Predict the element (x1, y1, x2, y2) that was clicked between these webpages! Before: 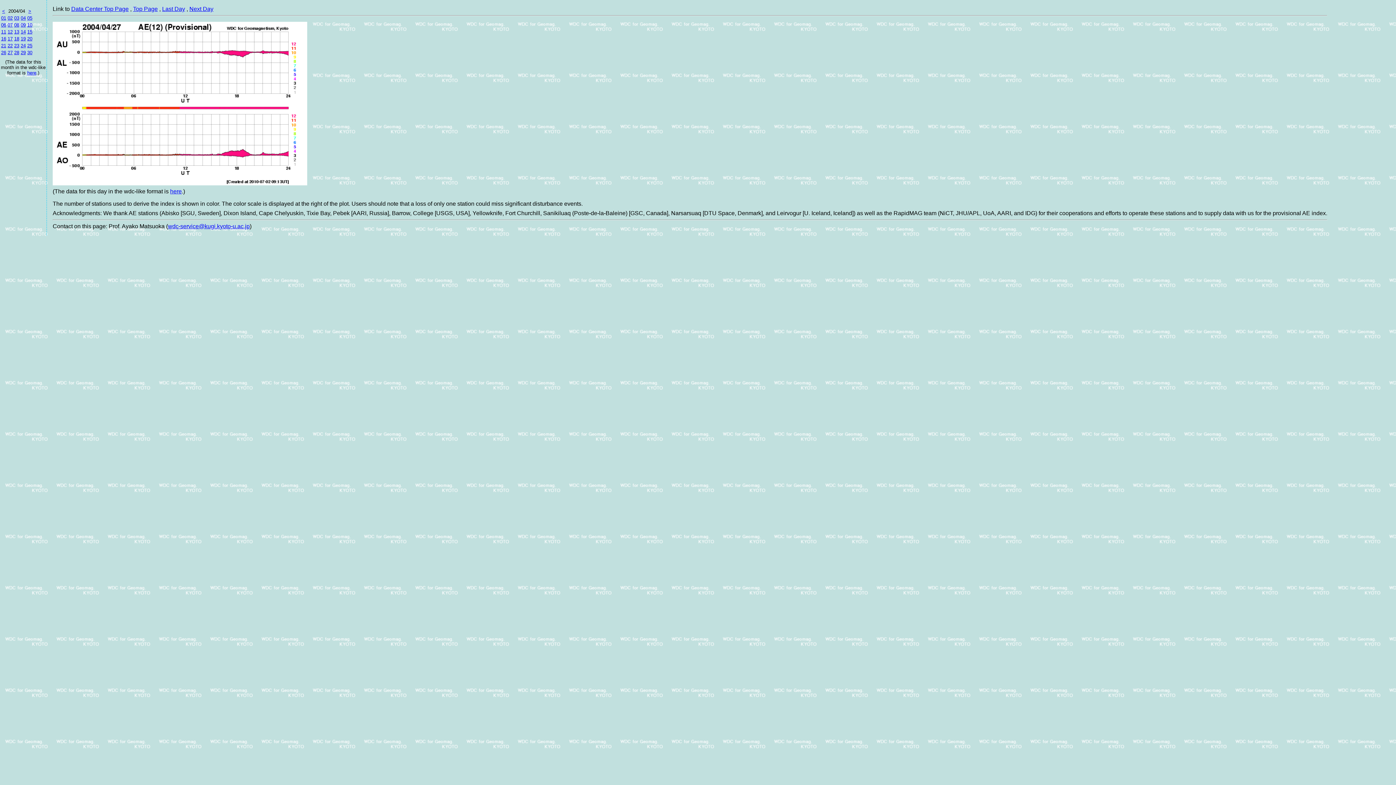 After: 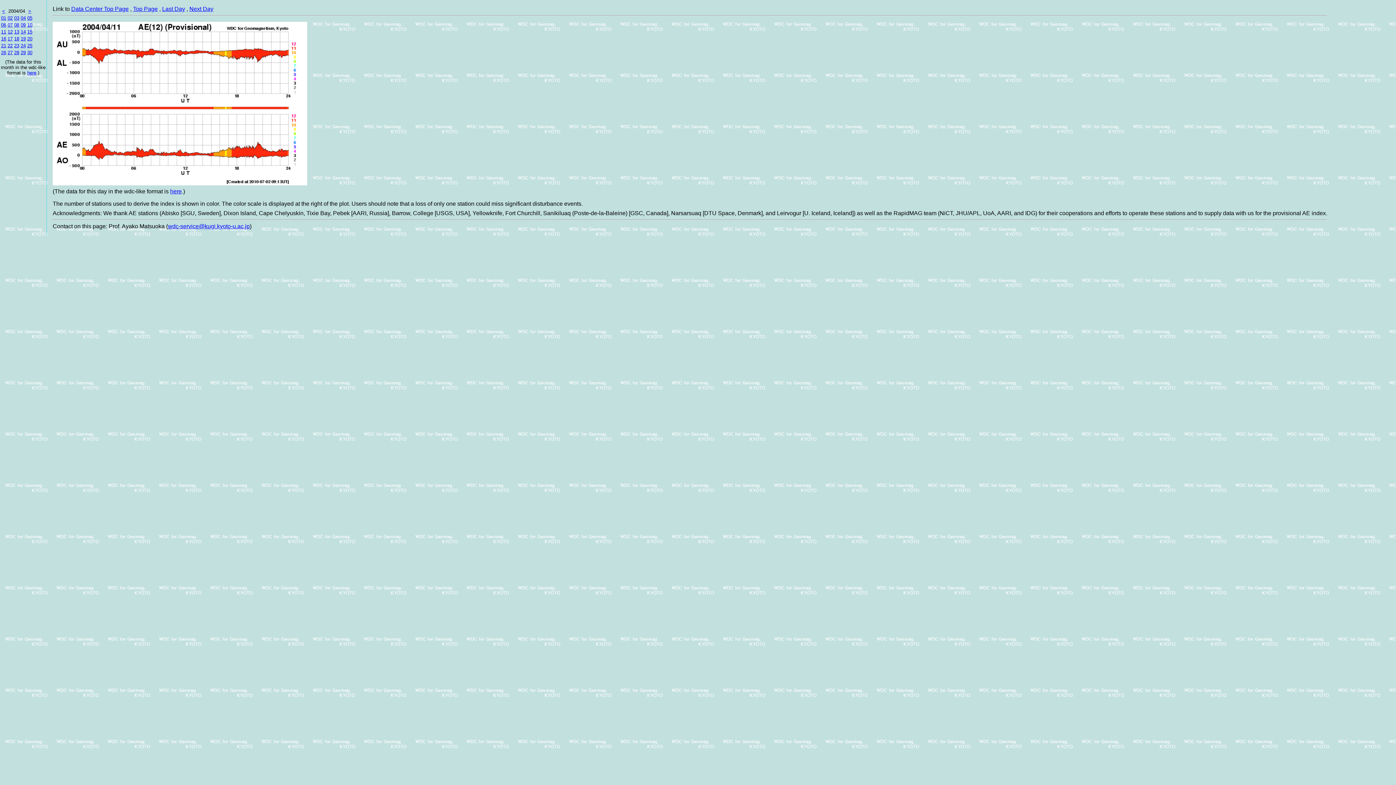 Action: label: 11 bbox: (1, 29, 6, 34)